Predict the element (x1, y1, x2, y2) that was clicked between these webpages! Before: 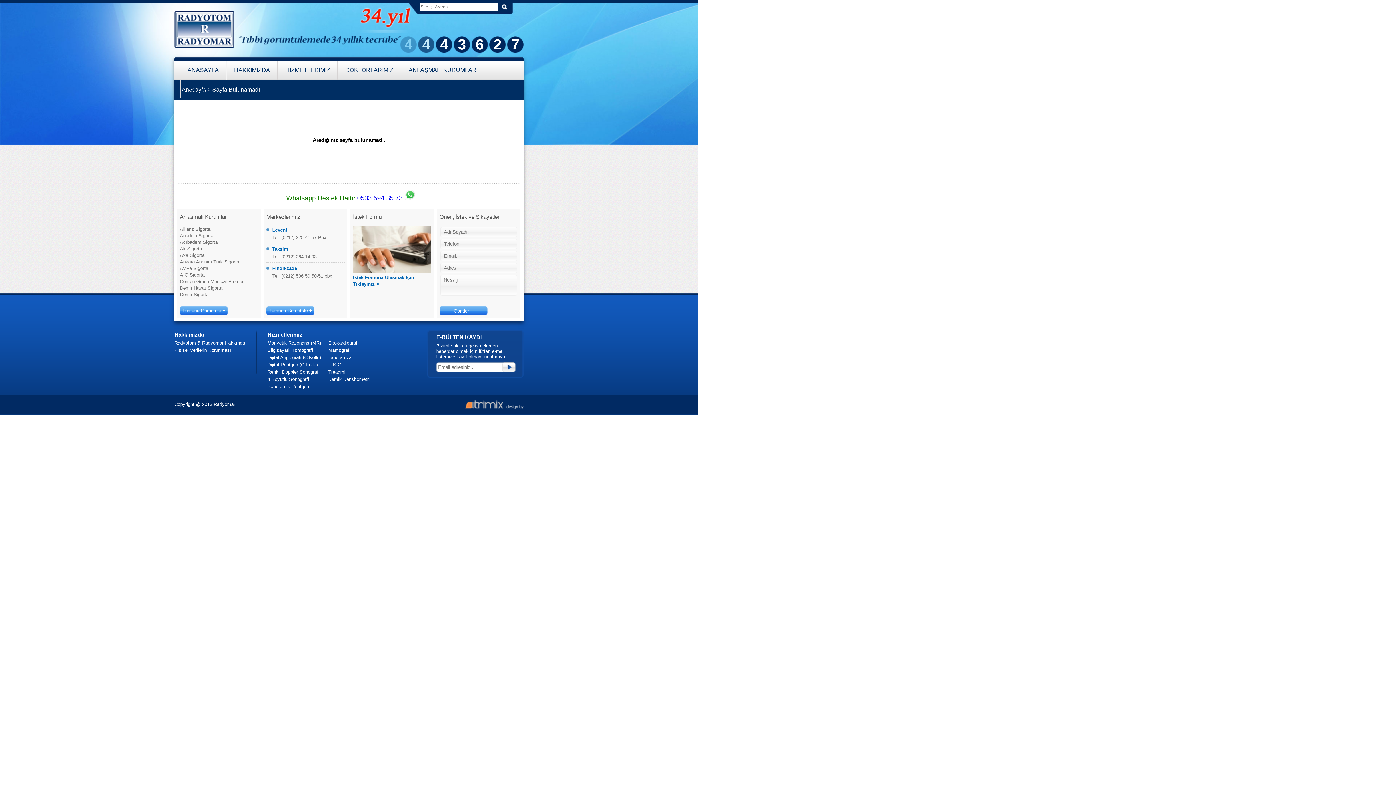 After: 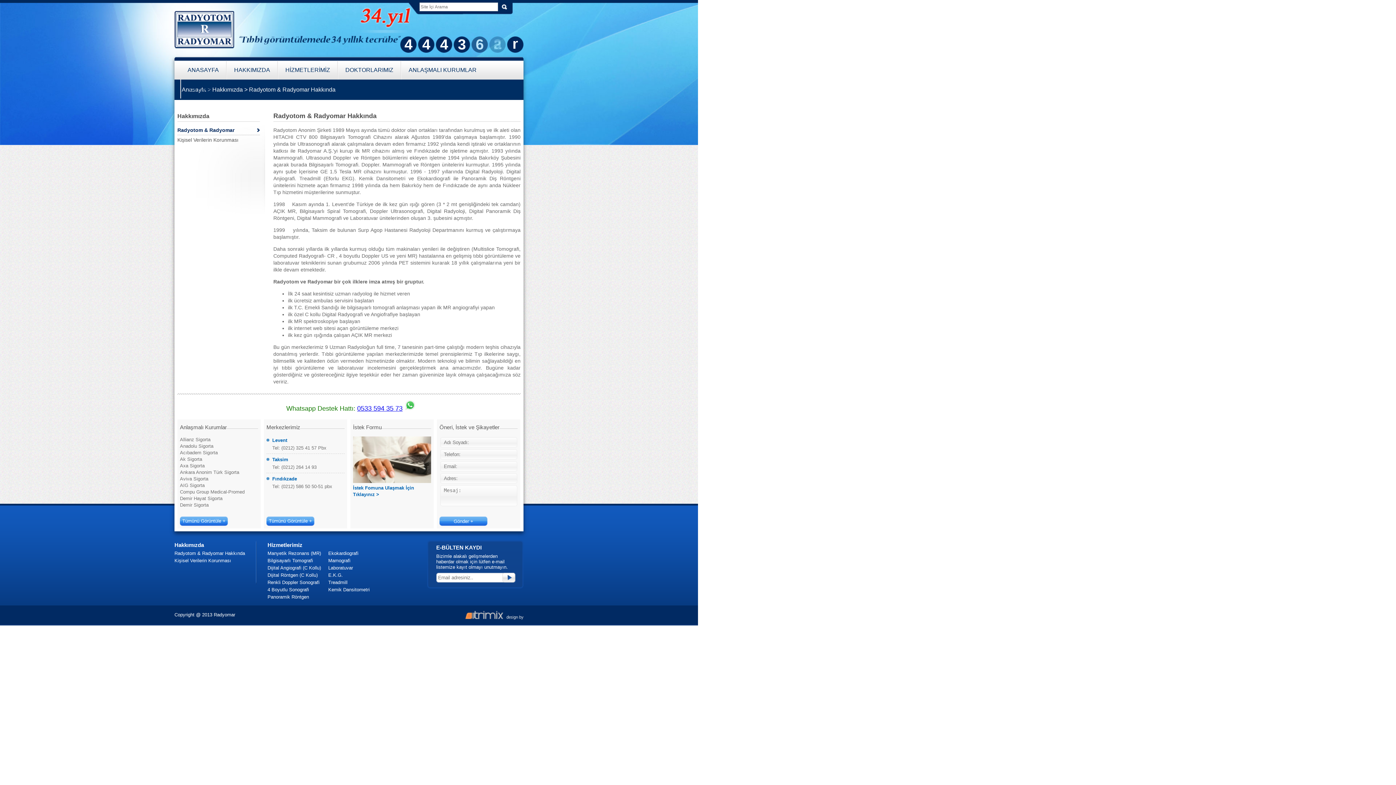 Action: bbox: (226, 60, 277, 79) label: HAKKIMIZDA